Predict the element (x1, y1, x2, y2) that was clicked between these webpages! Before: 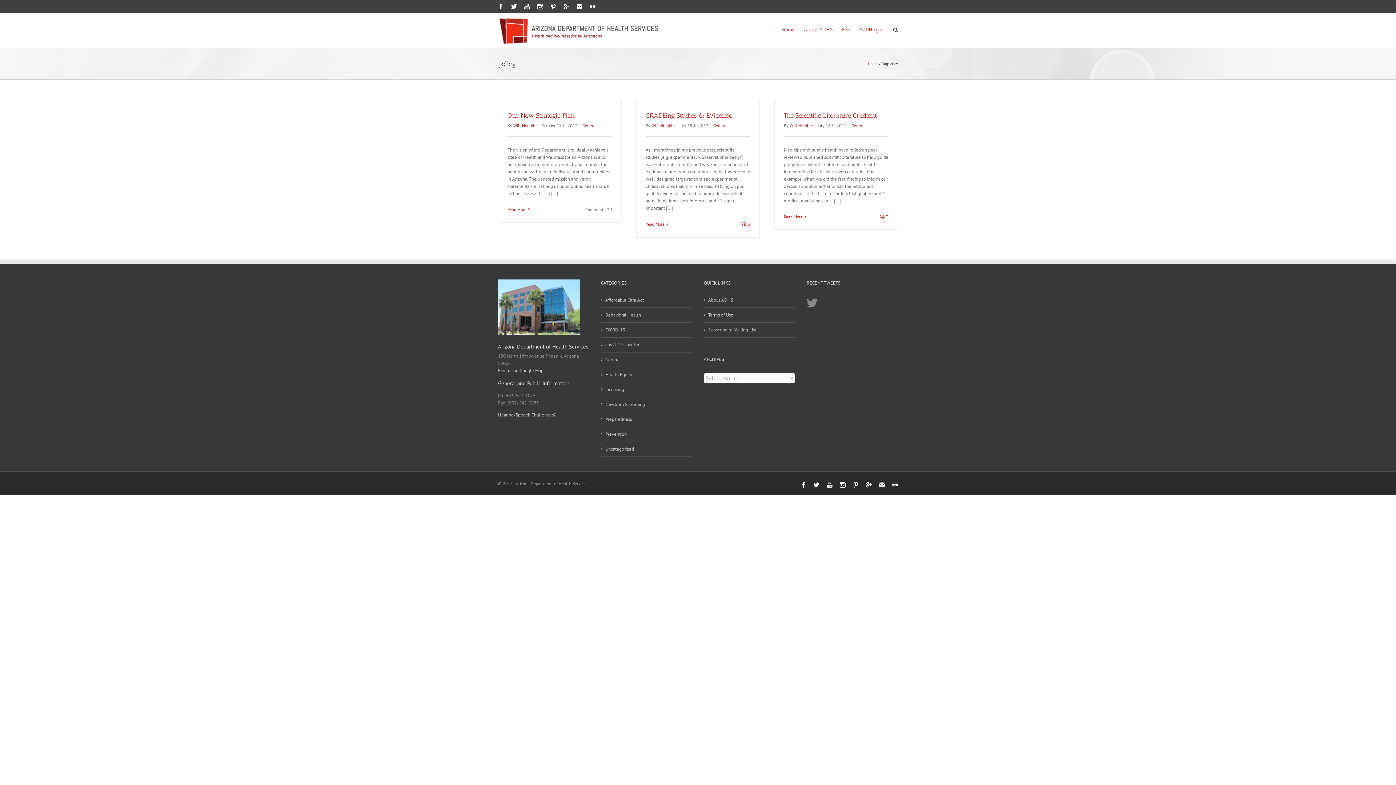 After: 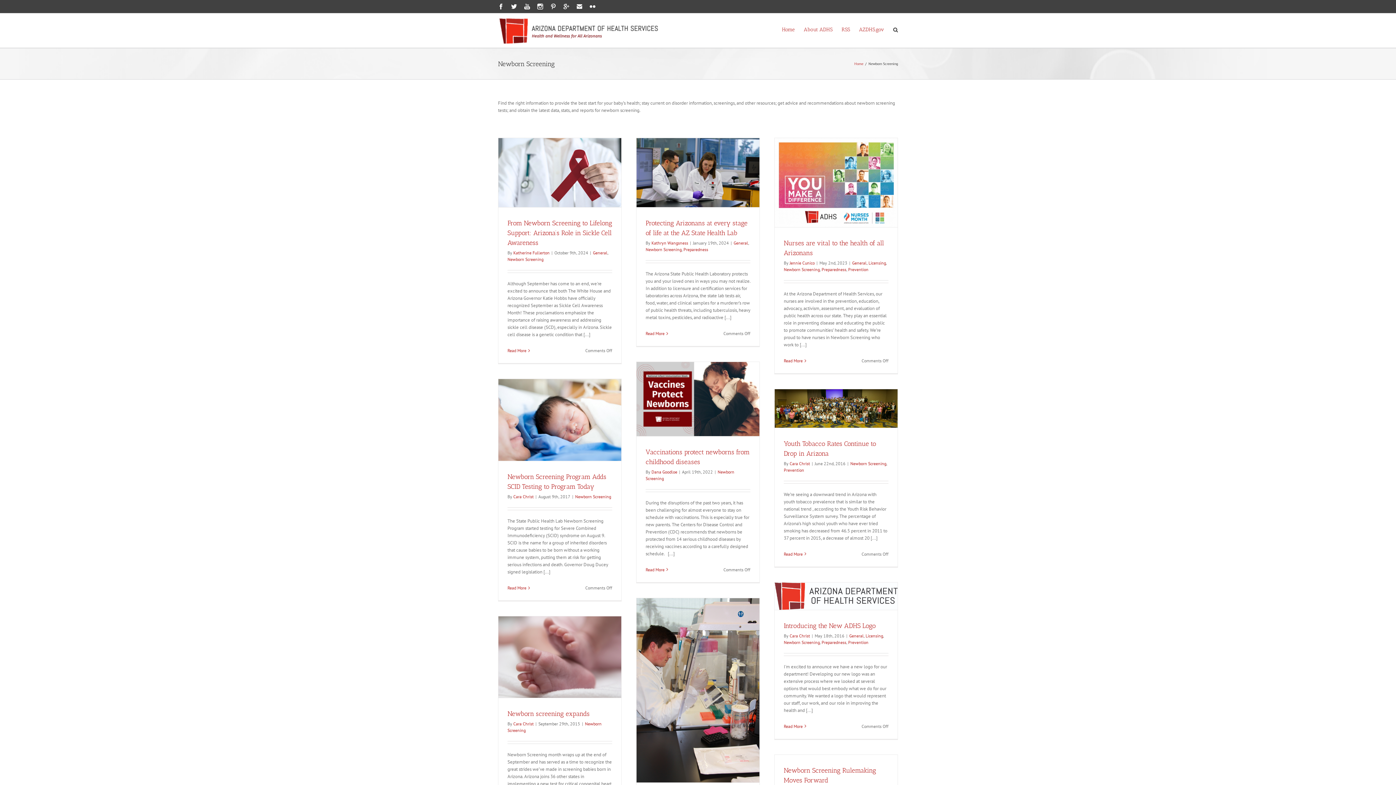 Action: label: Newborn Screening bbox: (605, 401, 688, 408)